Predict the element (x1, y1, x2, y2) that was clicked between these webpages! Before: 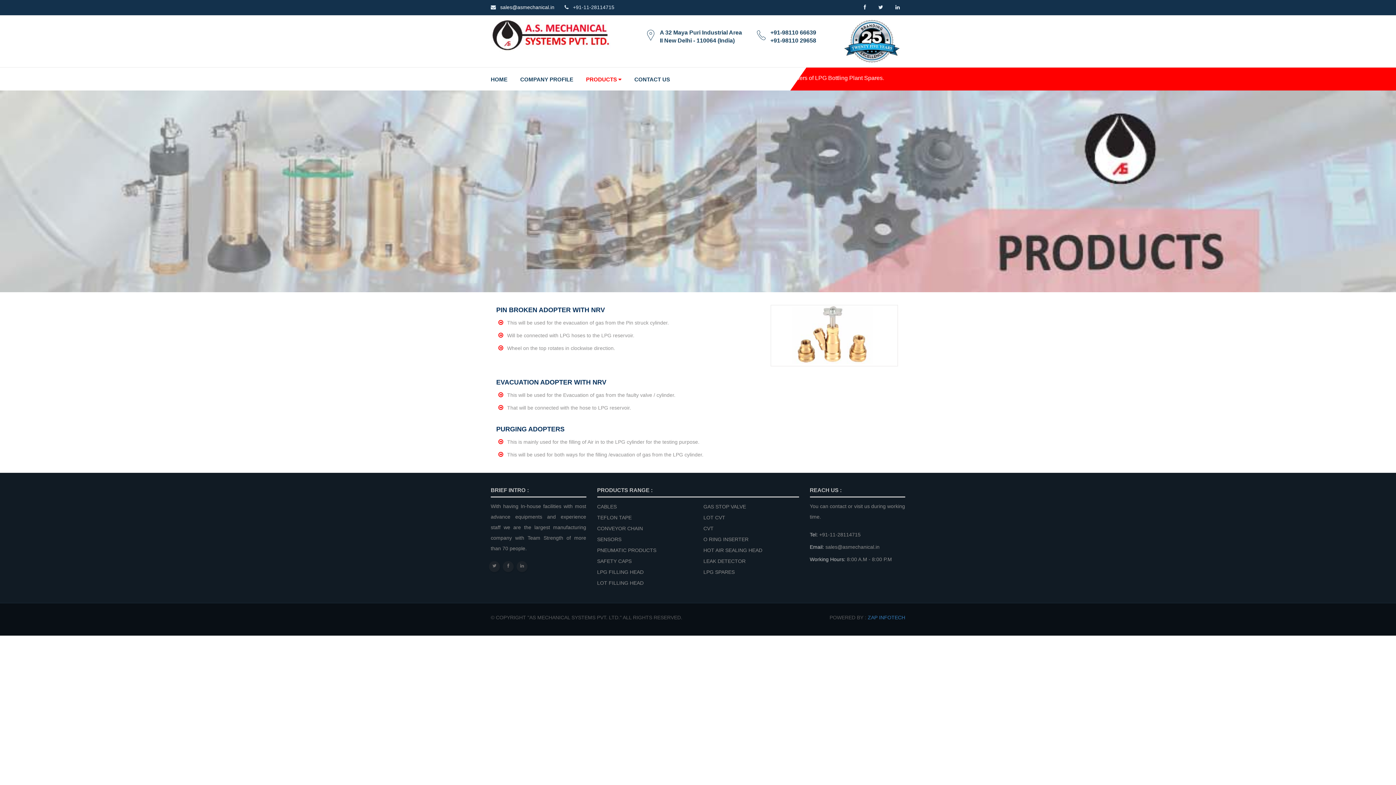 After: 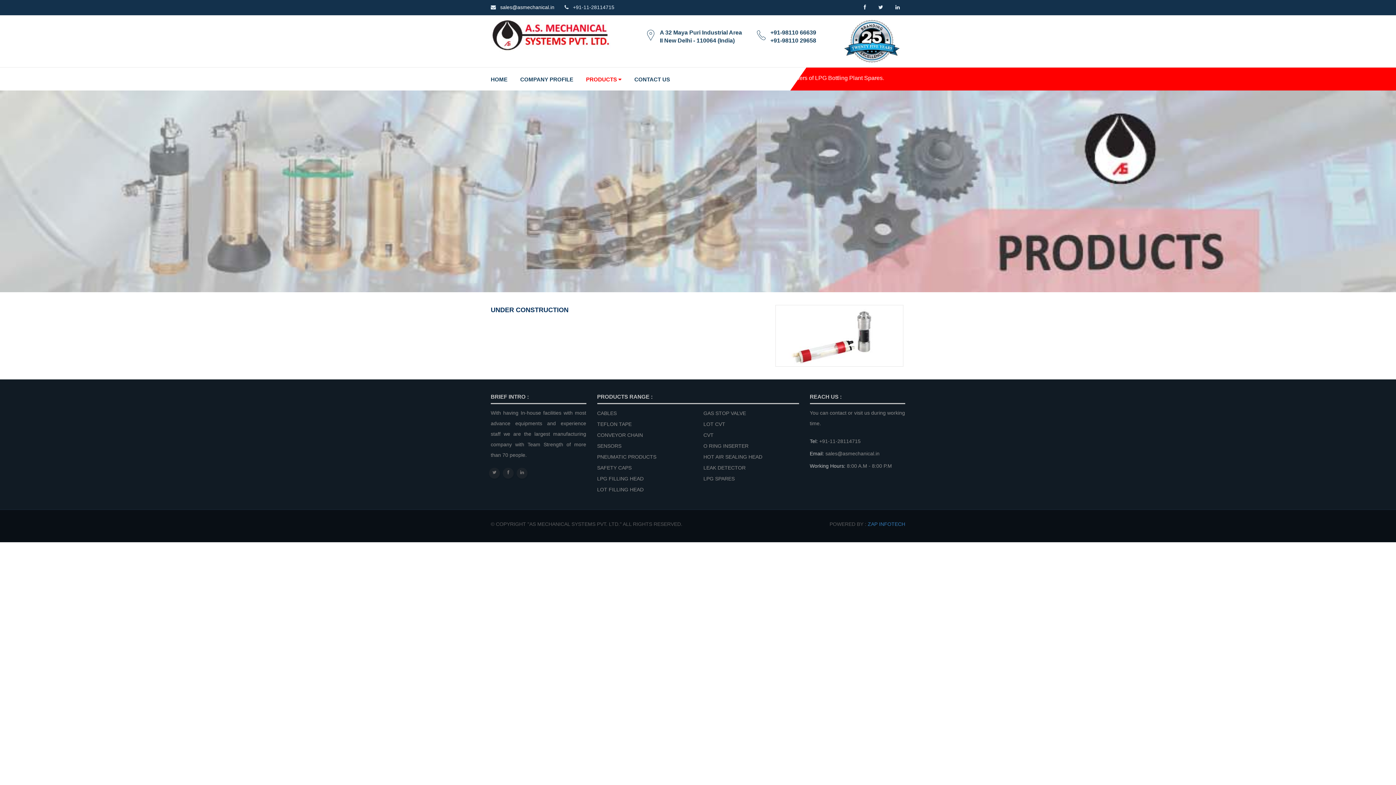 Action: label: LEAK DETECTOR bbox: (703, 558, 745, 564)